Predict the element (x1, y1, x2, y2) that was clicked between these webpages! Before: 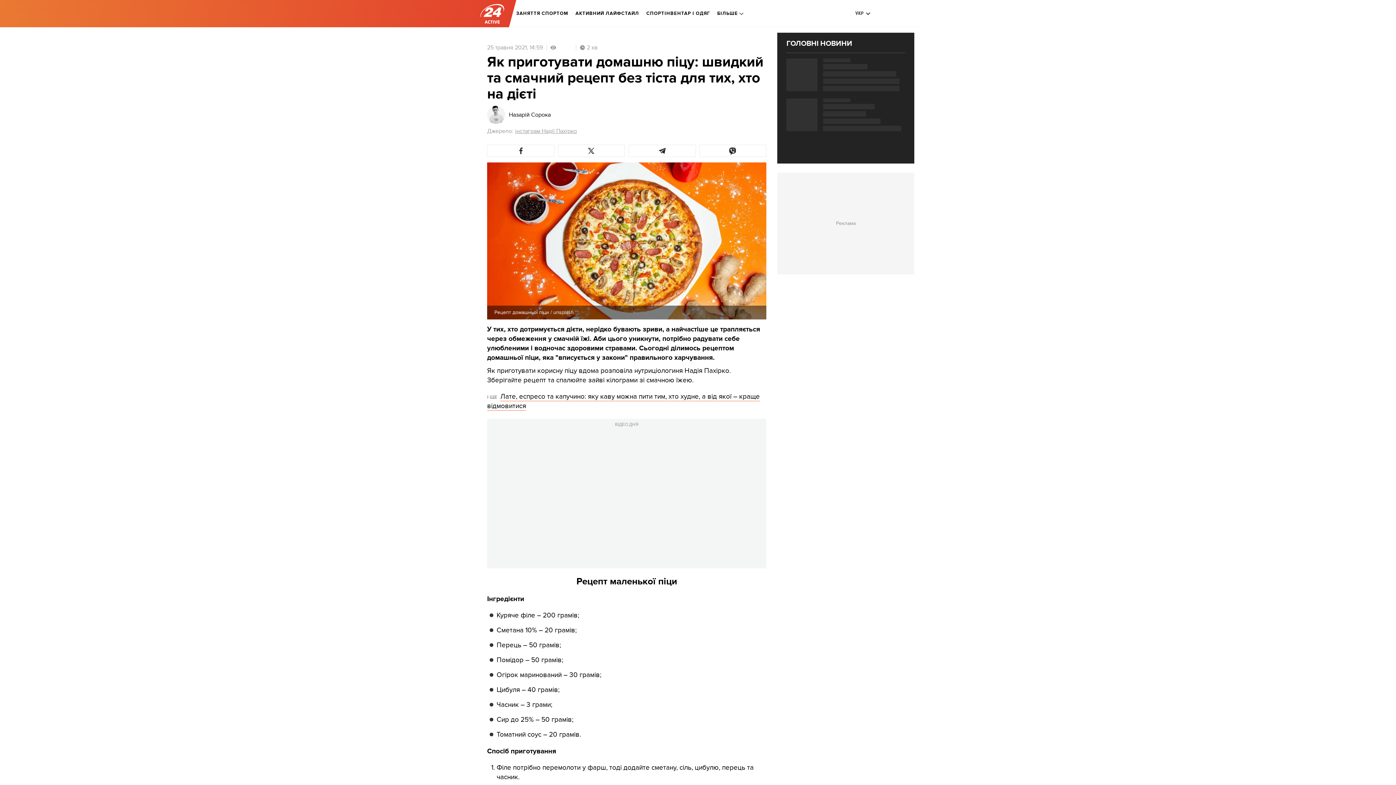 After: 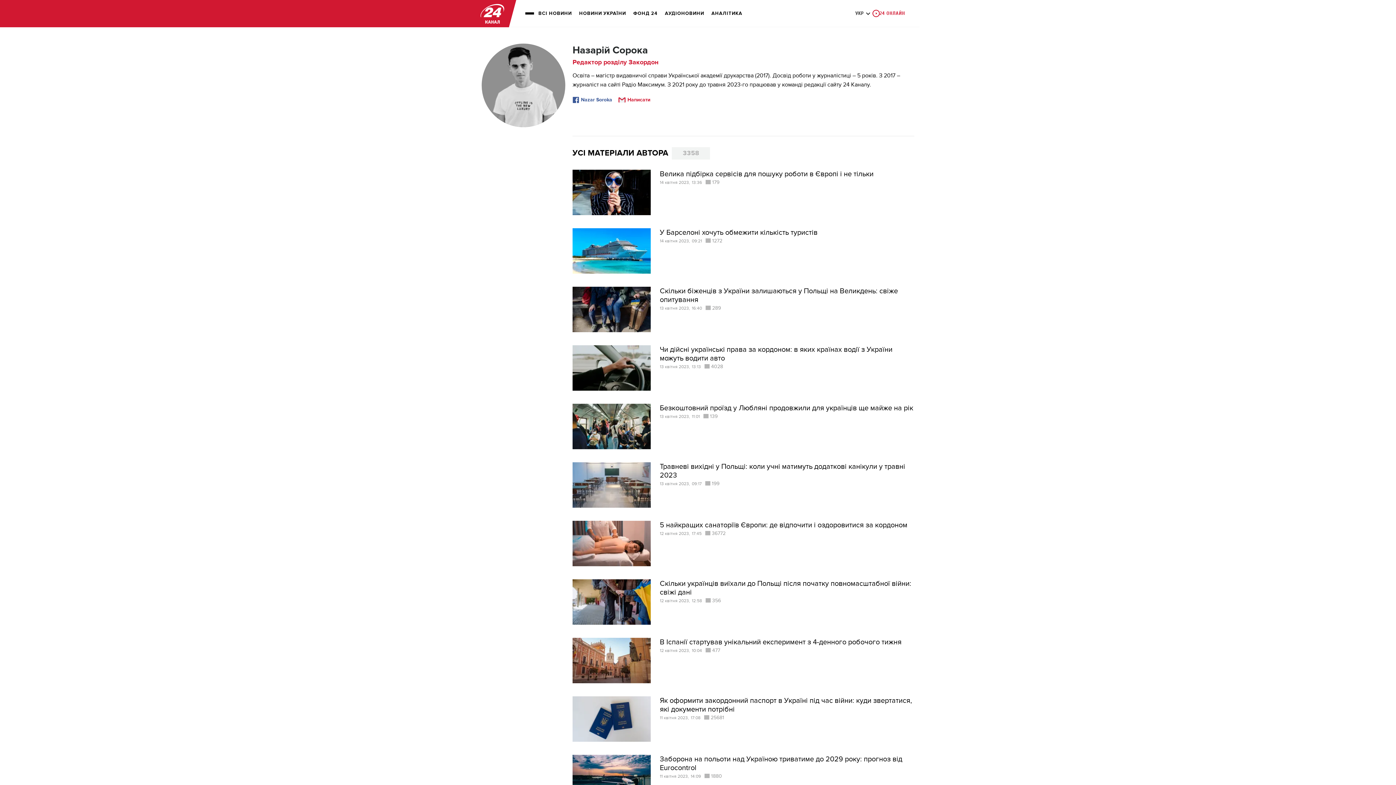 Action: label: Назарій Сорока bbox: (509, 112, 550, 117)